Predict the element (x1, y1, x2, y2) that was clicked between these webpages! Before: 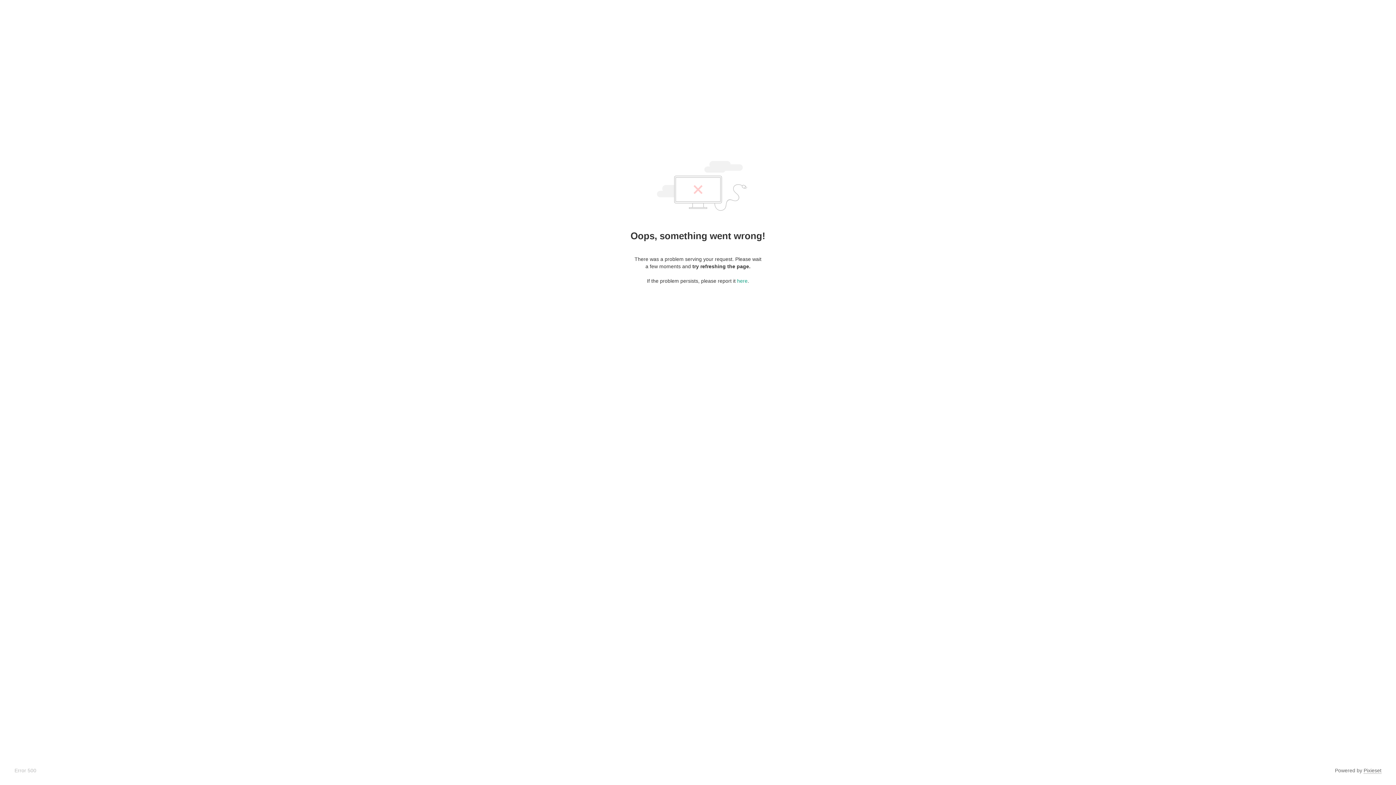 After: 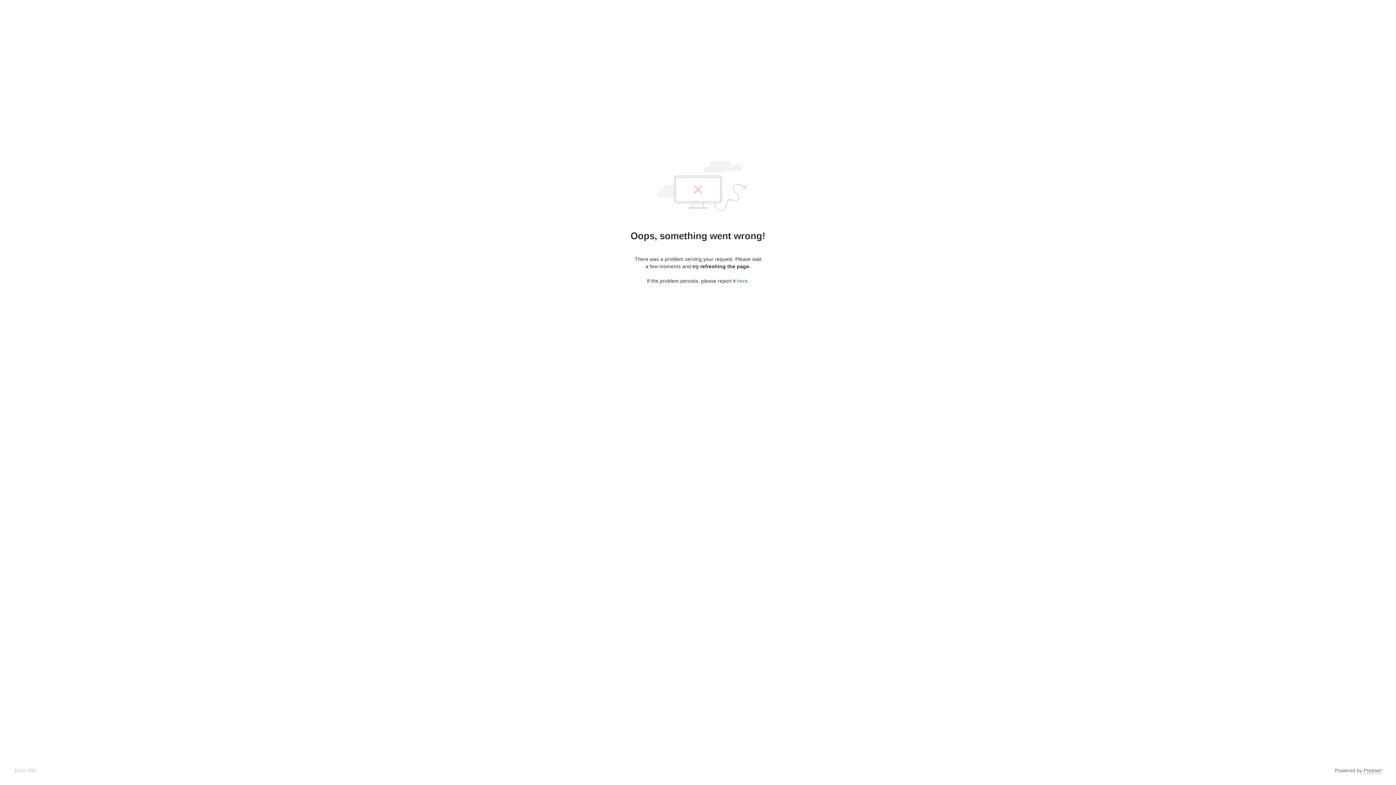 Action: label: here bbox: (737, 278, 747, 284)